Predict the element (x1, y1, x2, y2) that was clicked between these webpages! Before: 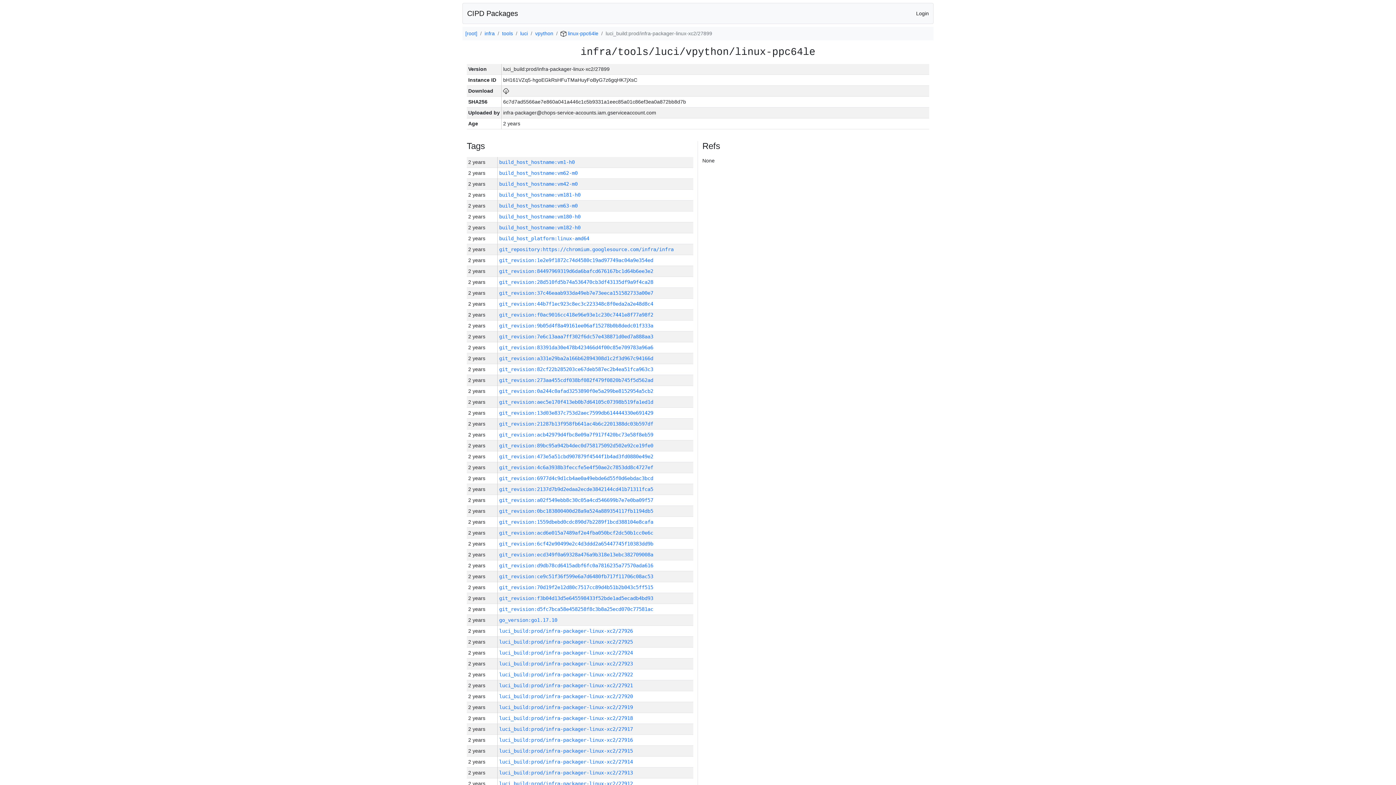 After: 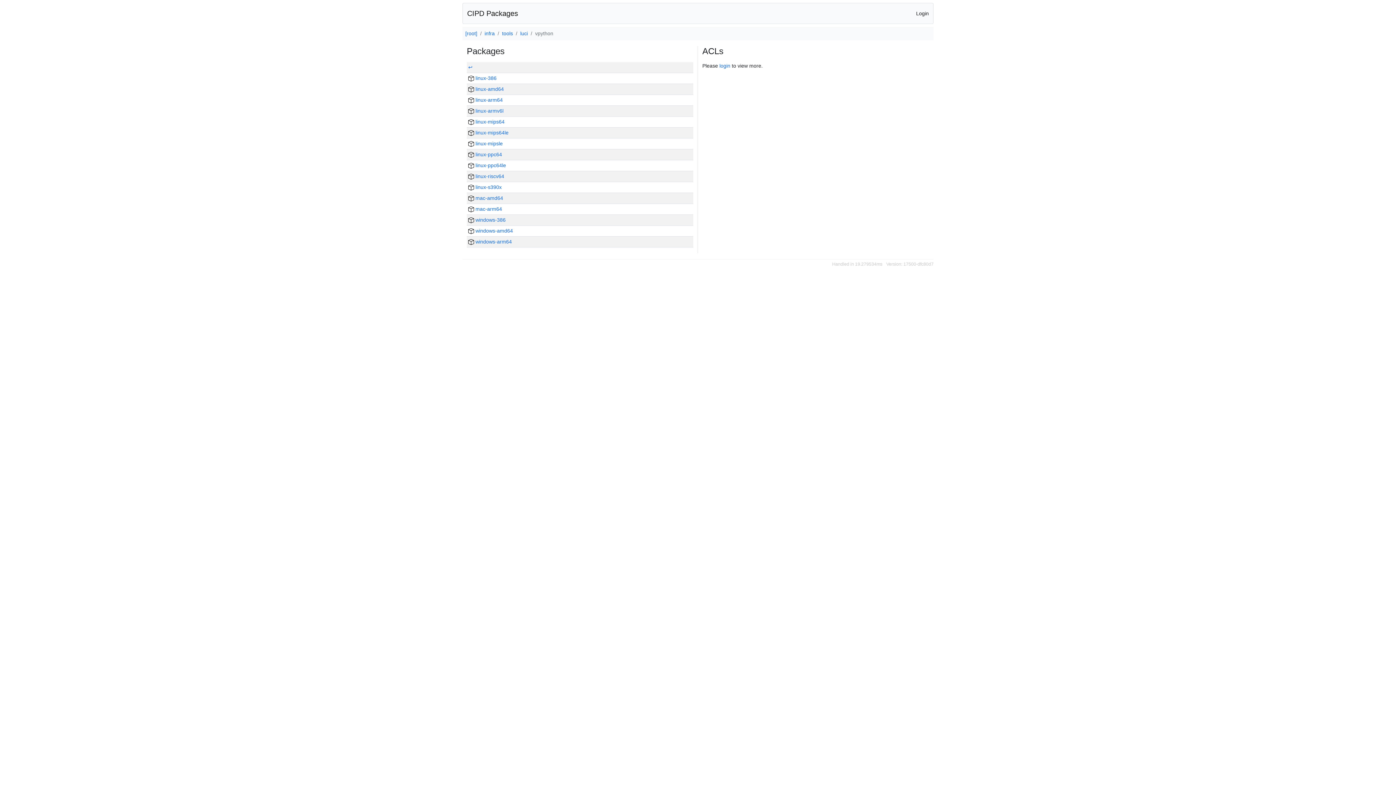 Action: label: vpython bbox: (535, 30, 553, 36)